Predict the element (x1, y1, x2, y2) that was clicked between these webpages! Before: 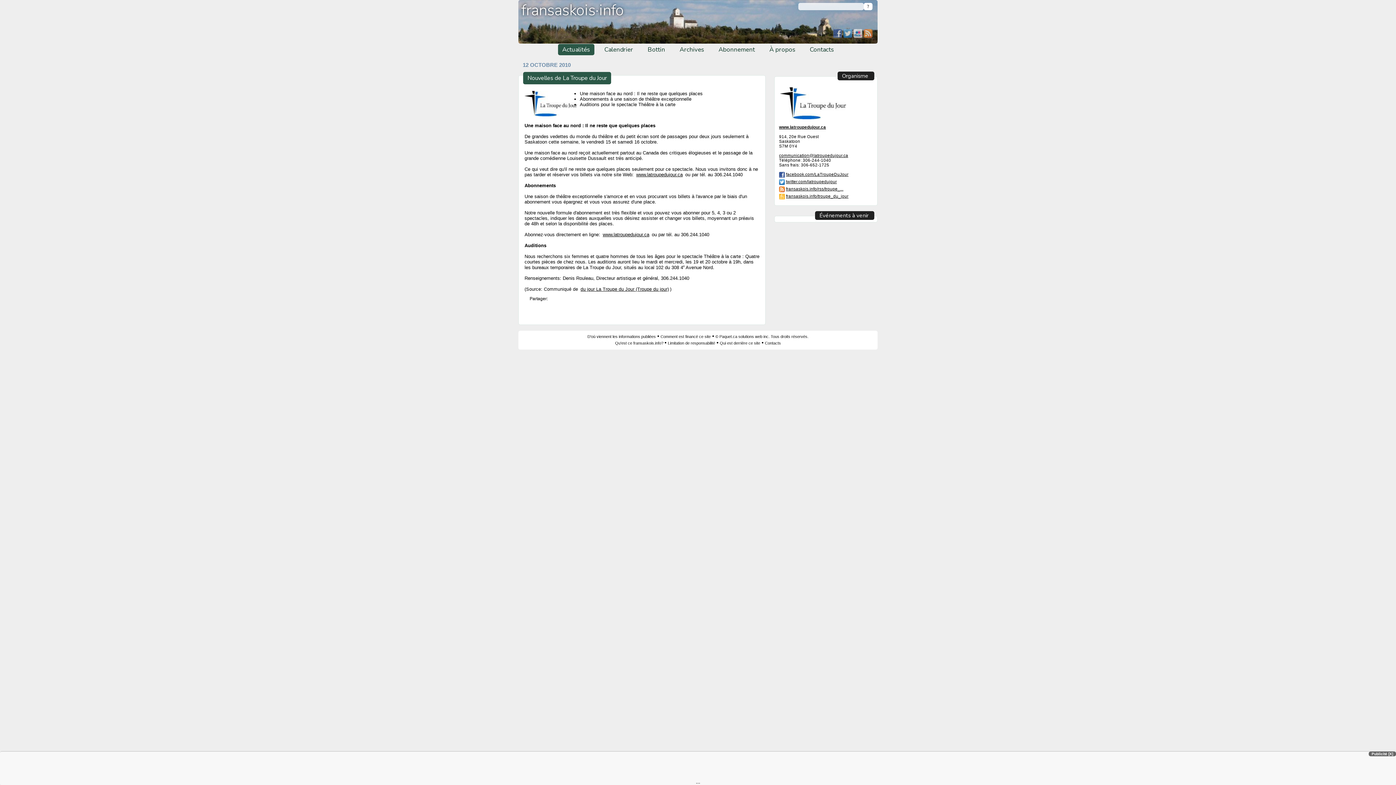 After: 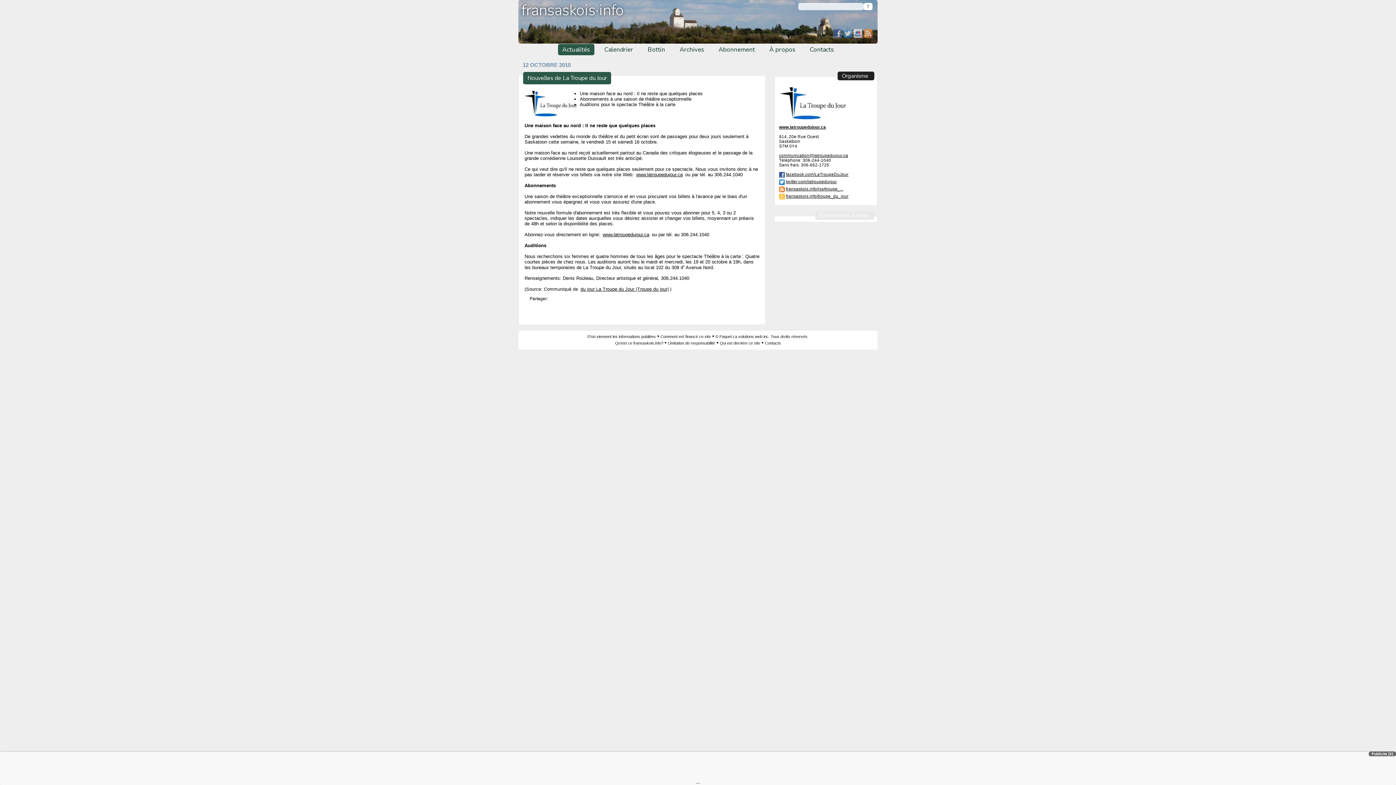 Action: bbox: (815, 211, 874, 220) label: Événements à venir